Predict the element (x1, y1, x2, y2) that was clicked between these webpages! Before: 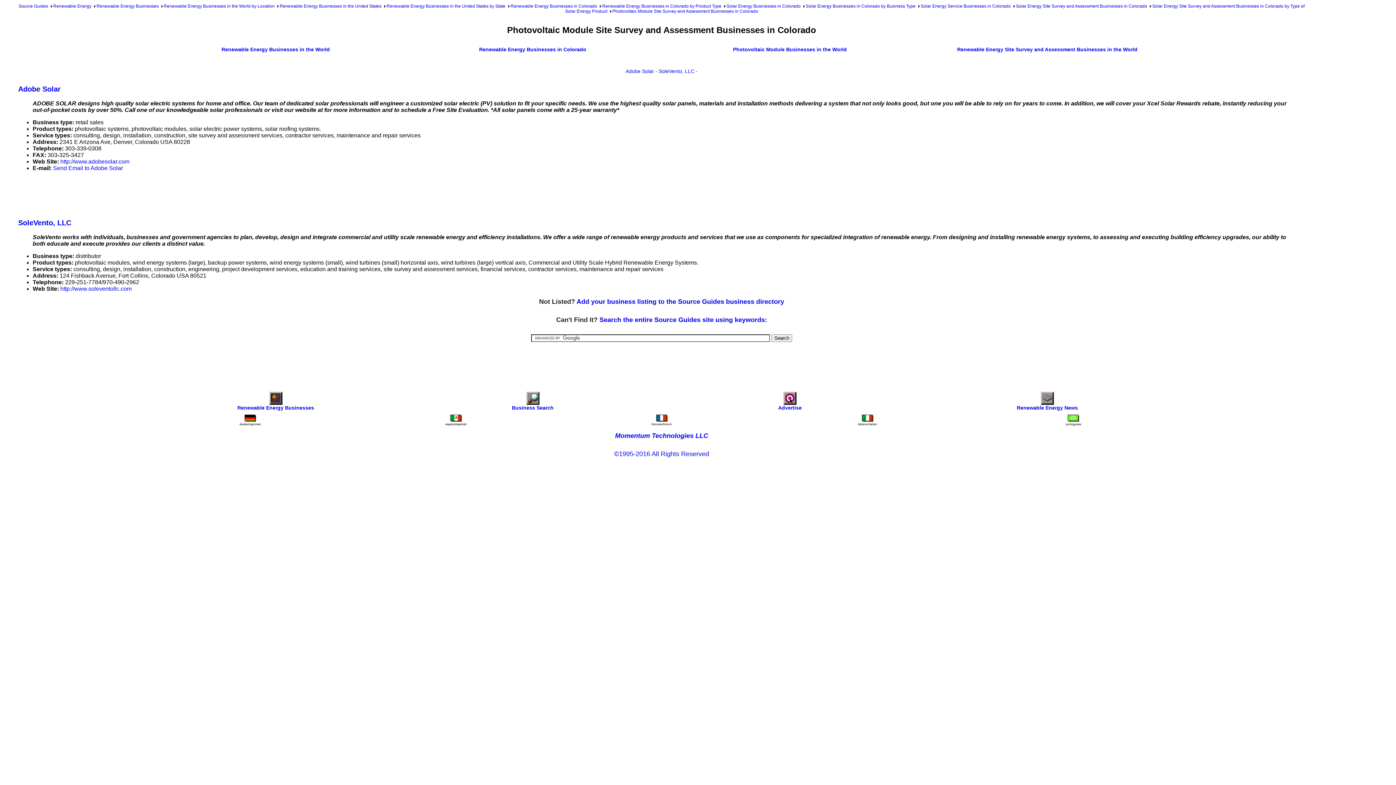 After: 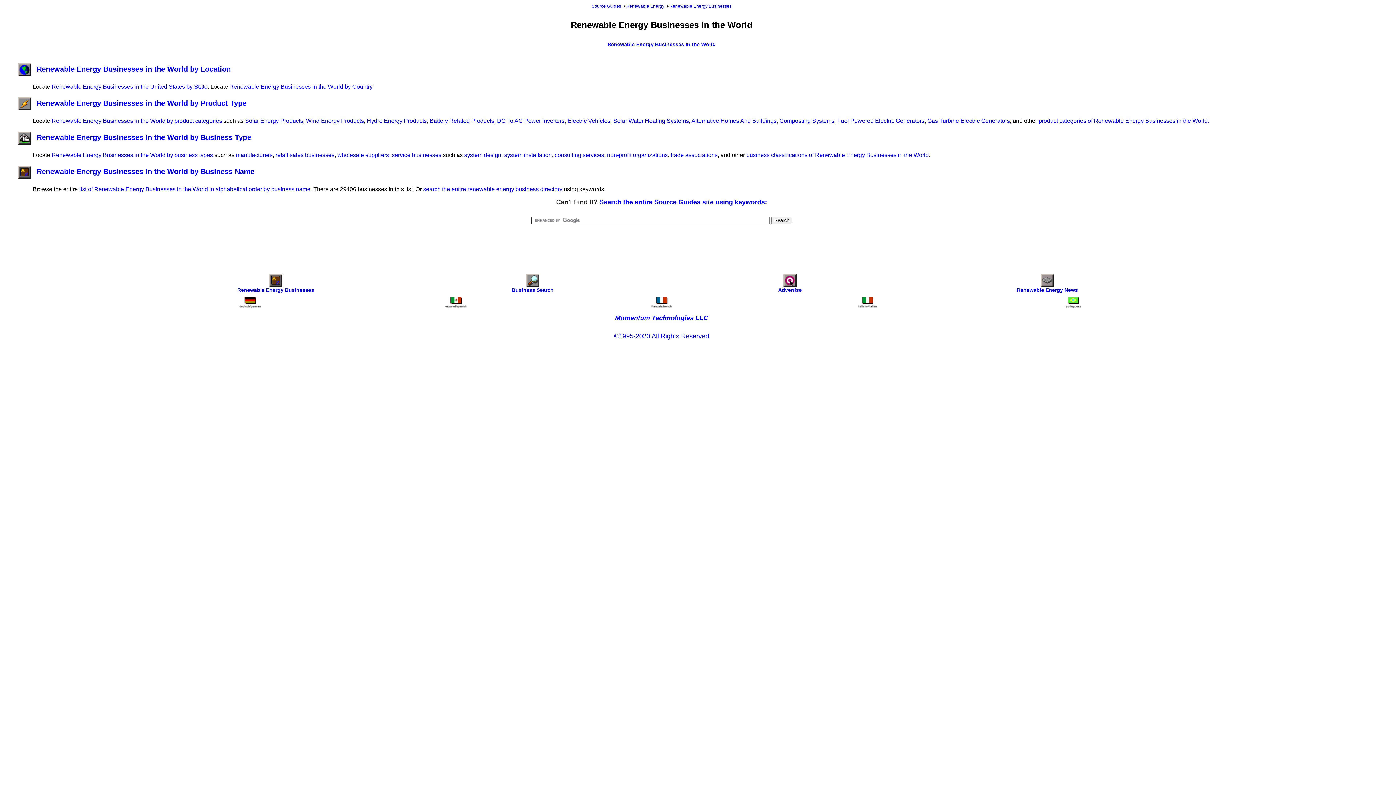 Action: label: Renewable Energy Businesses in the World bbox: (221, 46, 330, 52)